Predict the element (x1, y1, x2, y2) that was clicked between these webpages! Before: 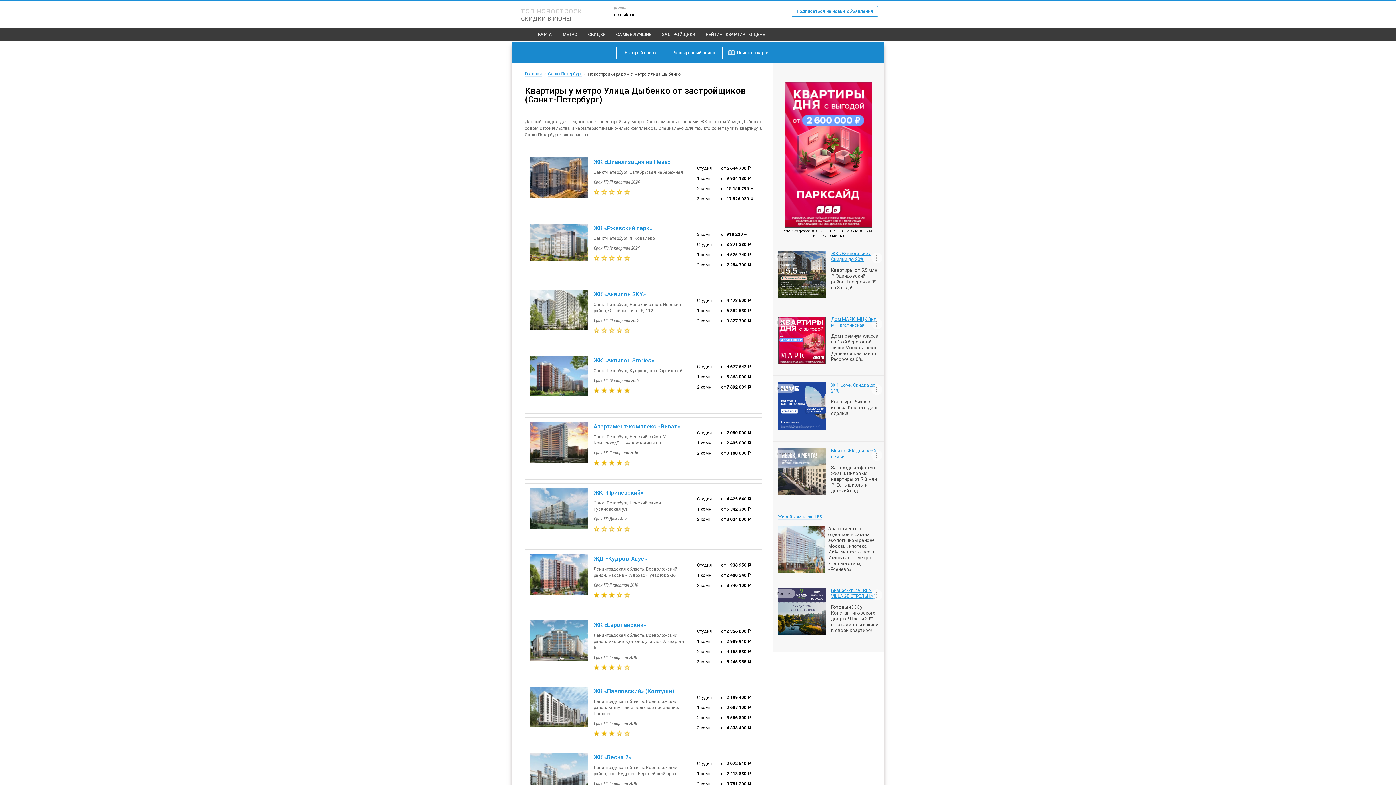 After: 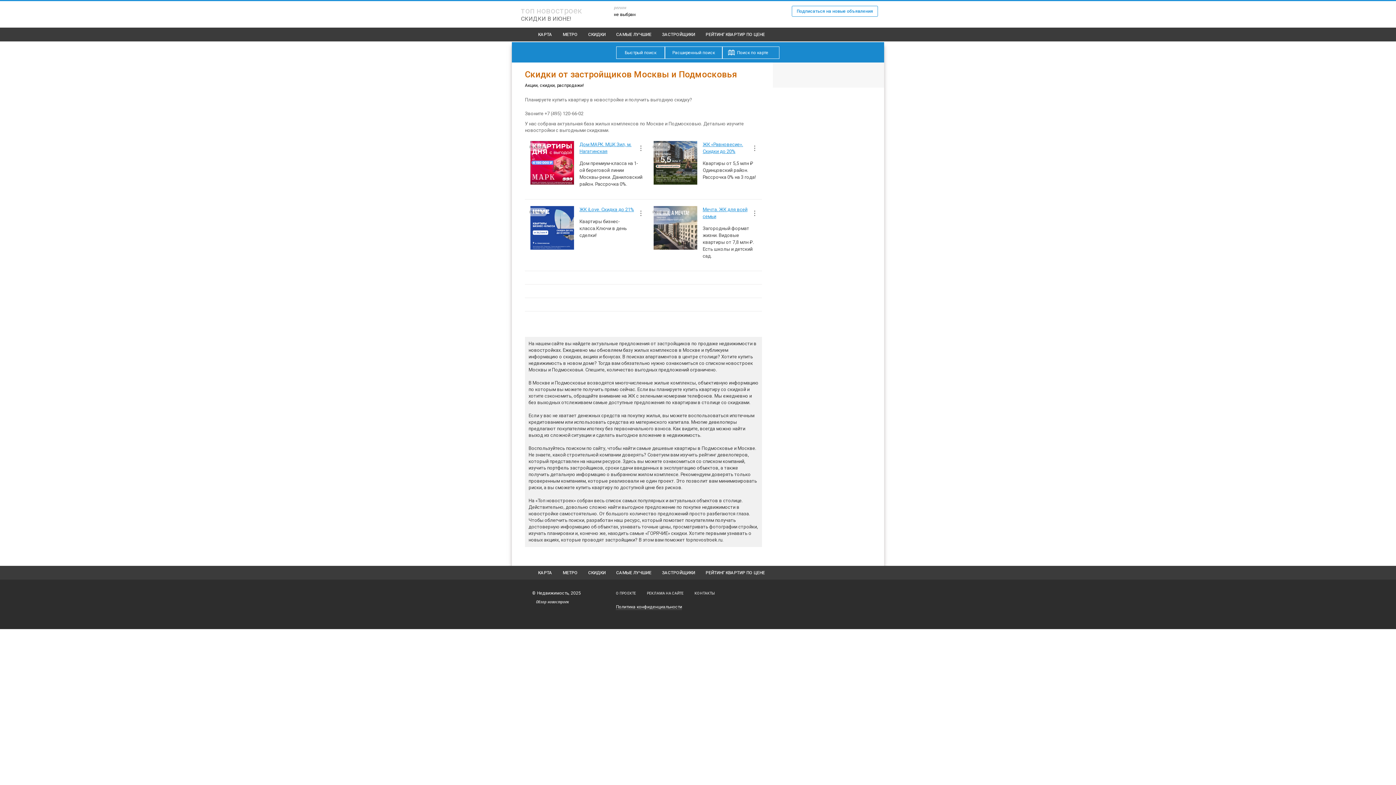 Action: bbox: (588, 32, 605, 37) label: СКИДКИ